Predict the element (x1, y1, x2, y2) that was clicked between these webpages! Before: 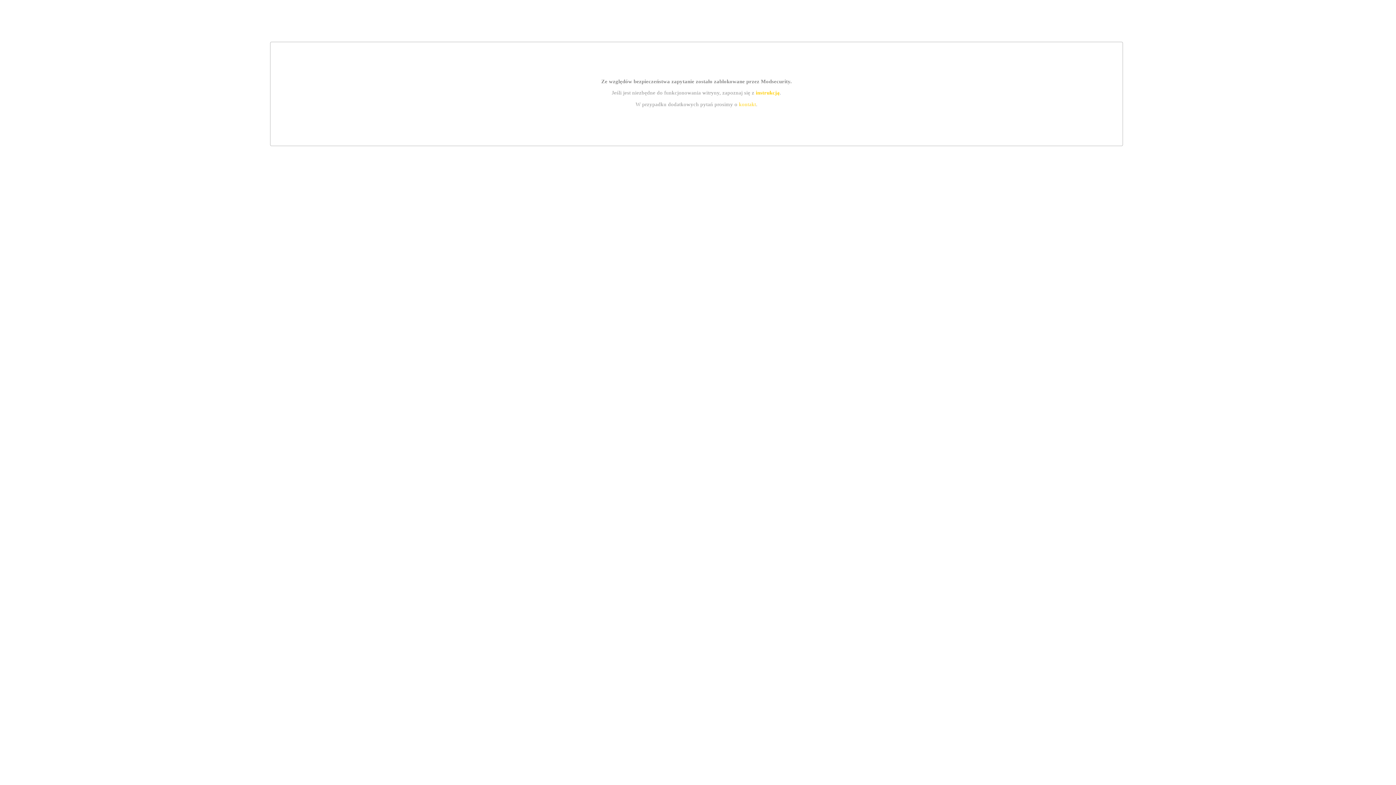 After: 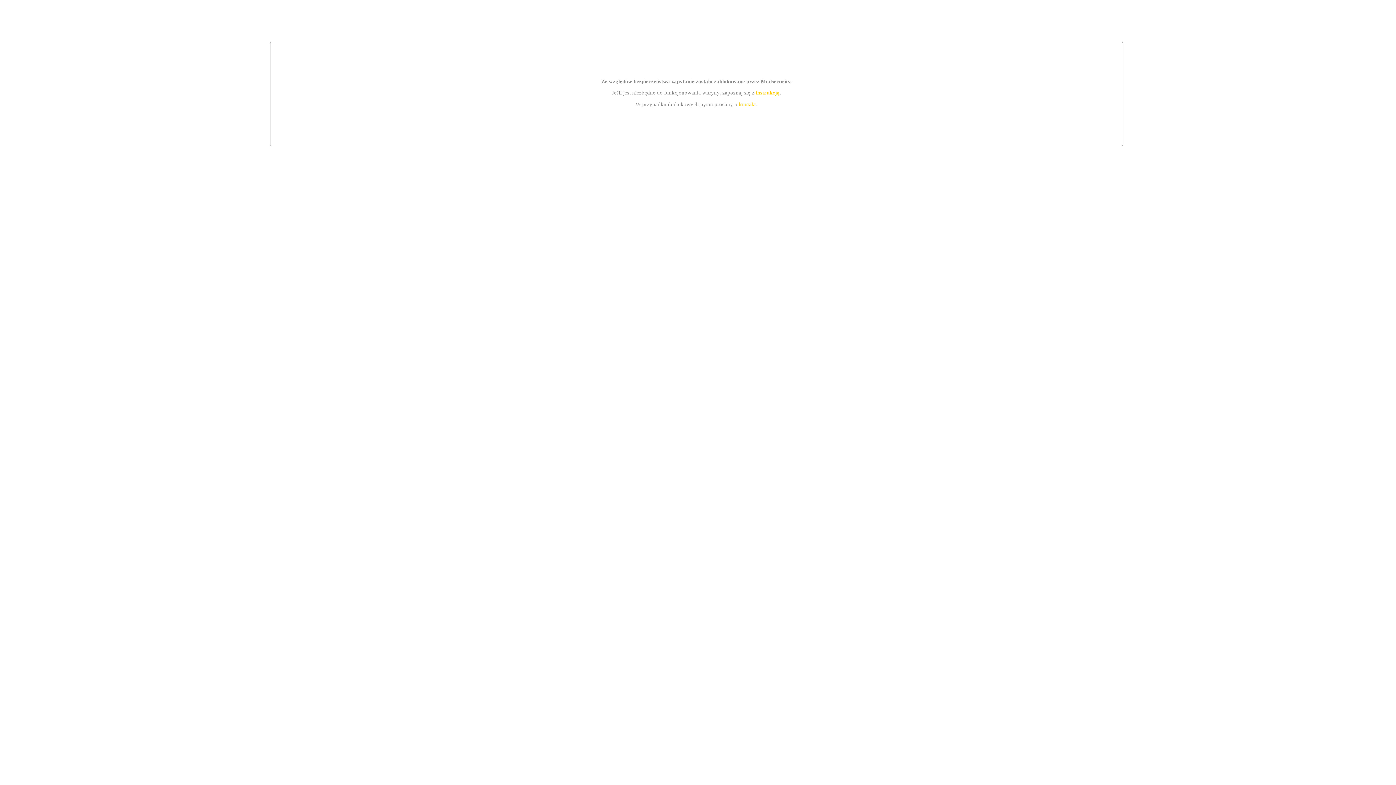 Action: label: instrukcją bbox: (755, 89, 779, 95)